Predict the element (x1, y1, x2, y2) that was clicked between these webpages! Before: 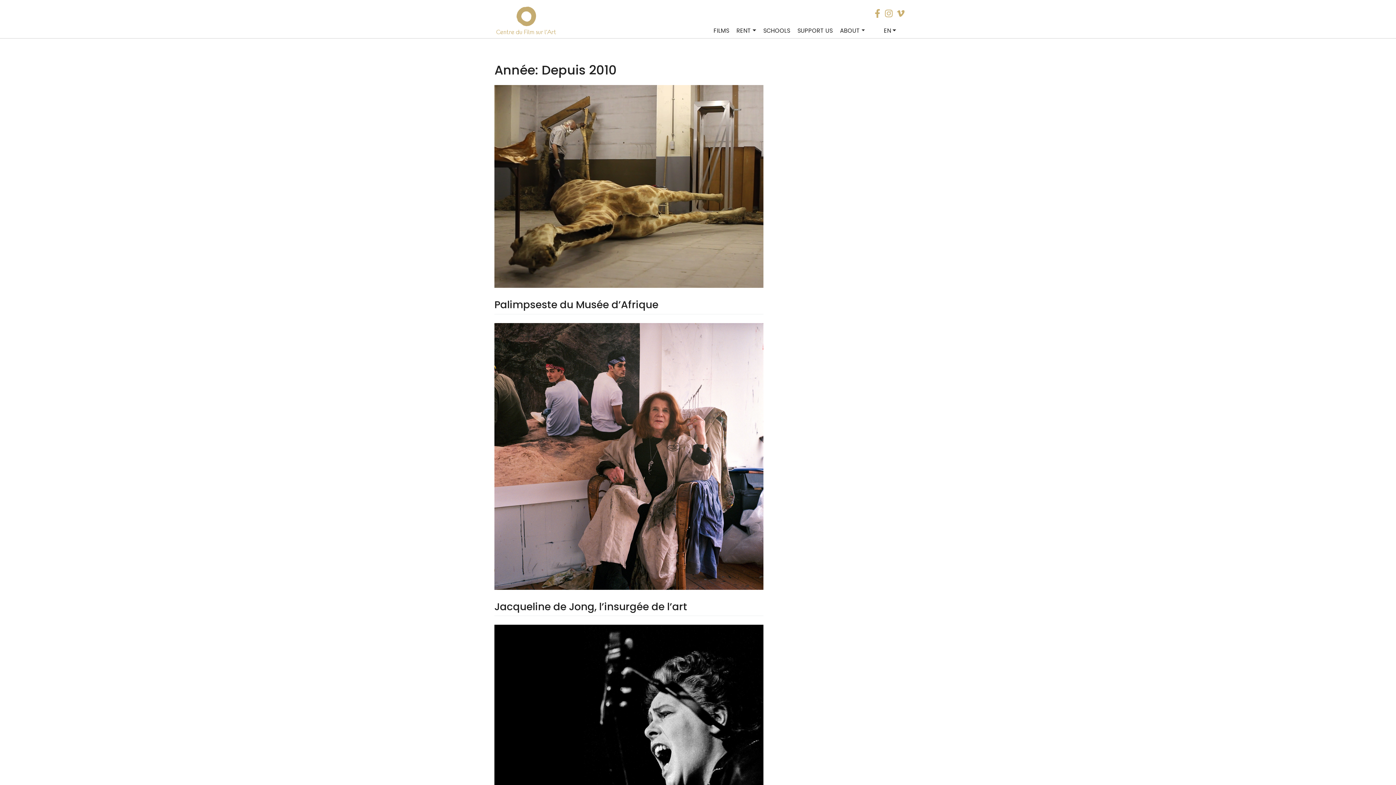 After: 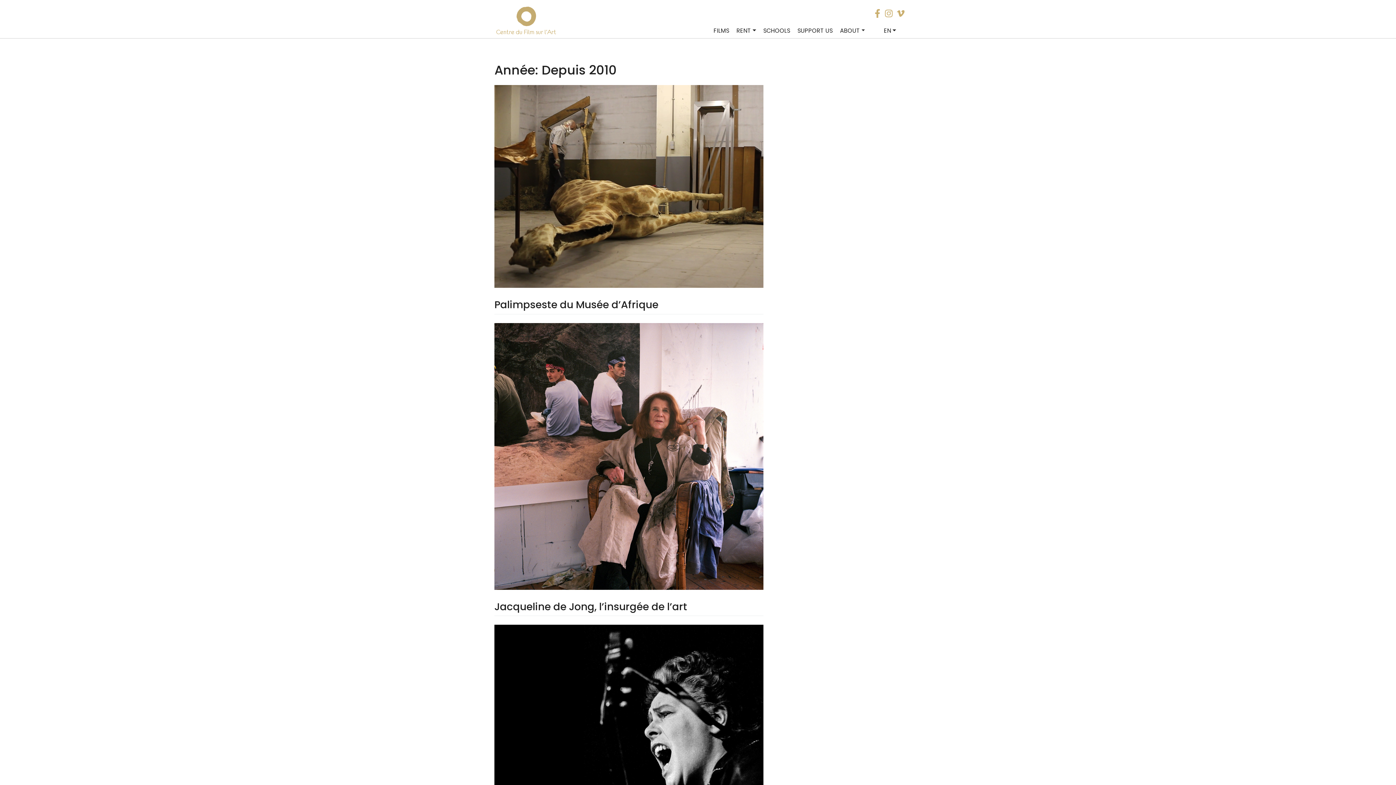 Action: bbox: (874, 7, 880, 19)